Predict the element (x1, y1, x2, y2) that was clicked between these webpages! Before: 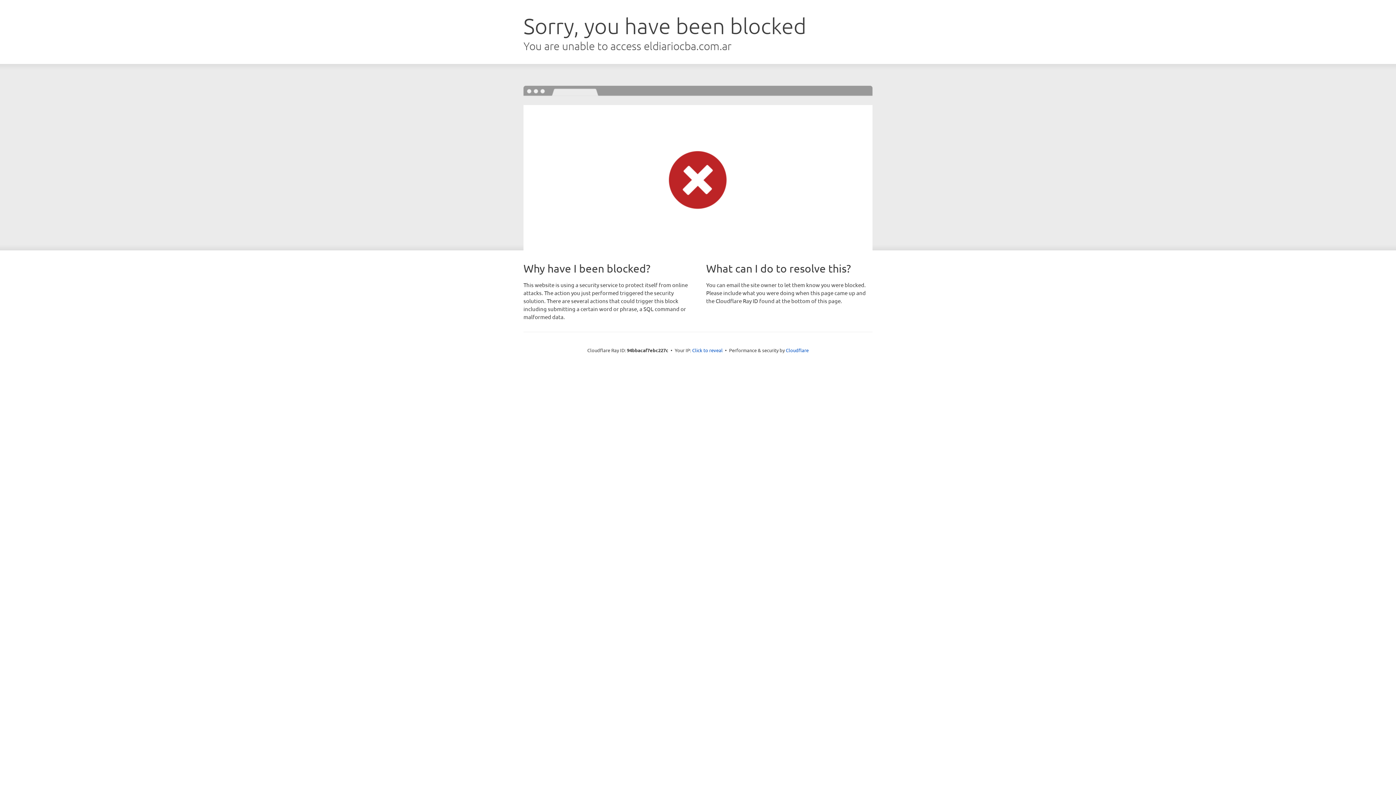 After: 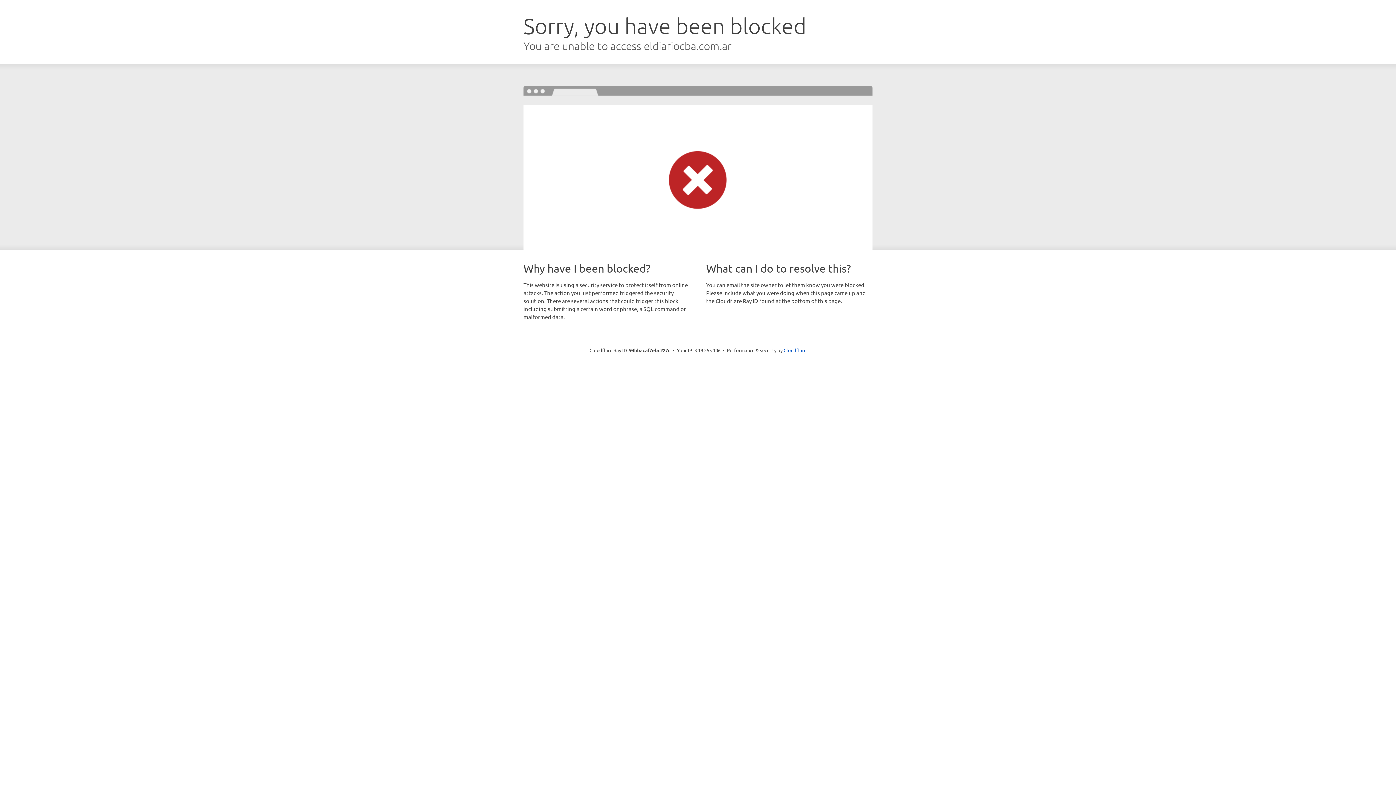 Action: label: Click to reveal bbox: (692, 346, 722, 353)